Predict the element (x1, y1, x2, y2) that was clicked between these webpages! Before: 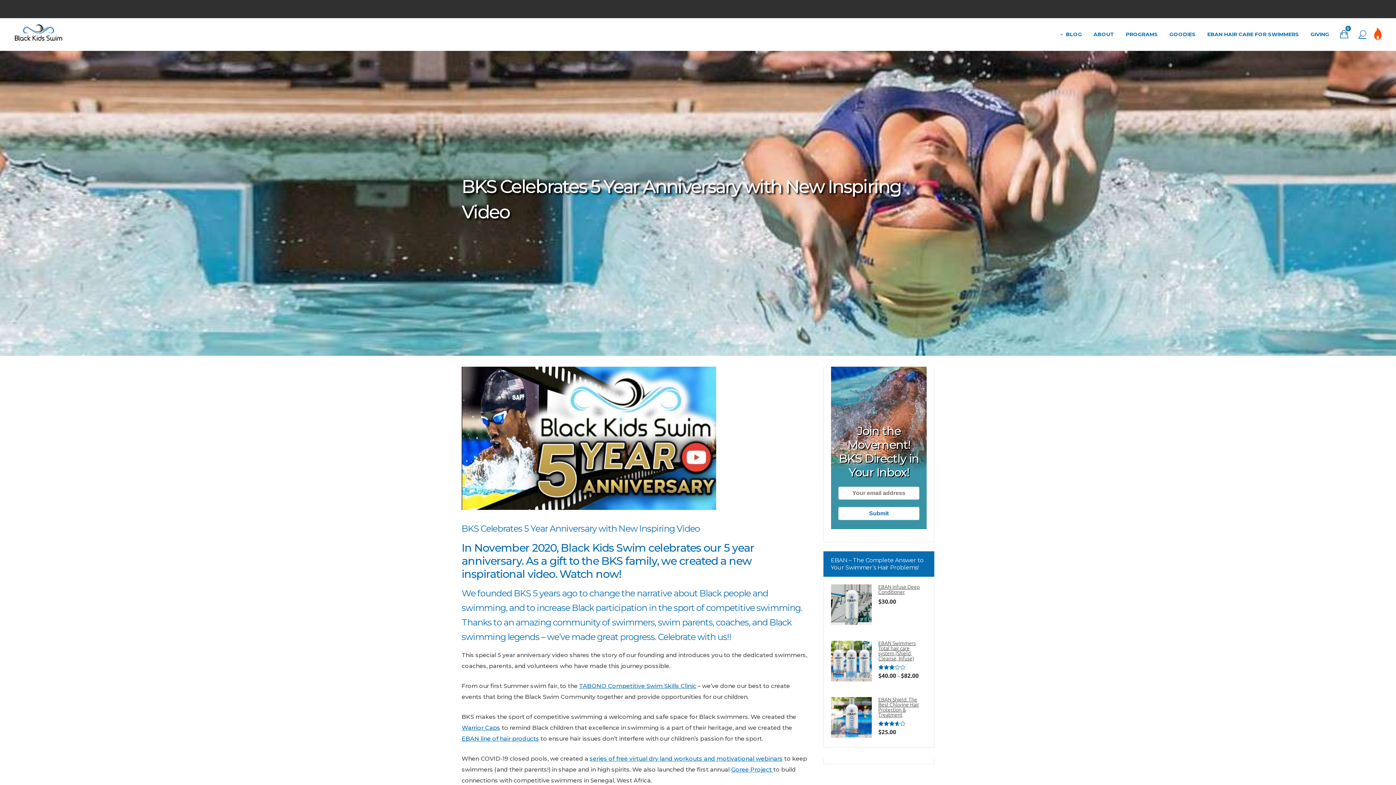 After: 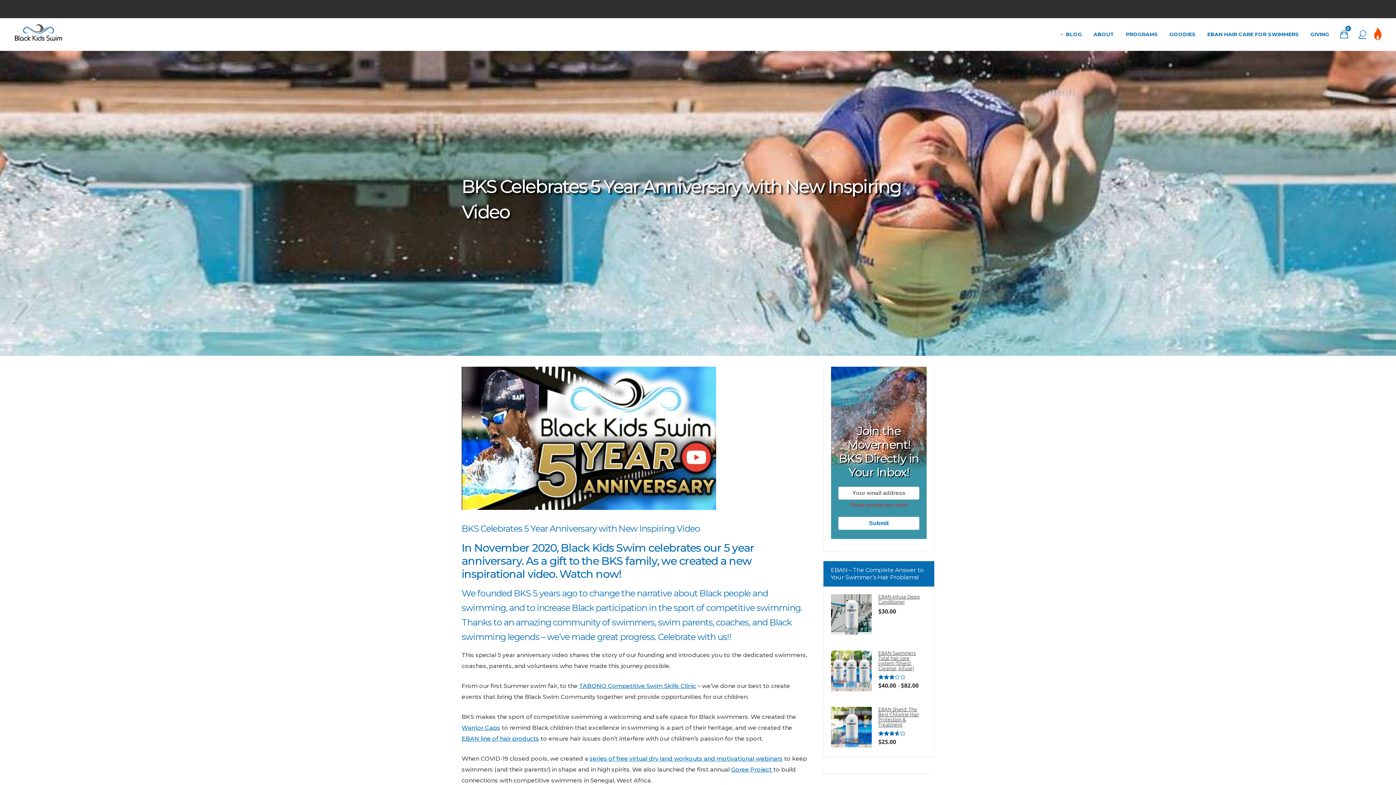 Action: label: Submit bbox: (838, 507, 919, 520)